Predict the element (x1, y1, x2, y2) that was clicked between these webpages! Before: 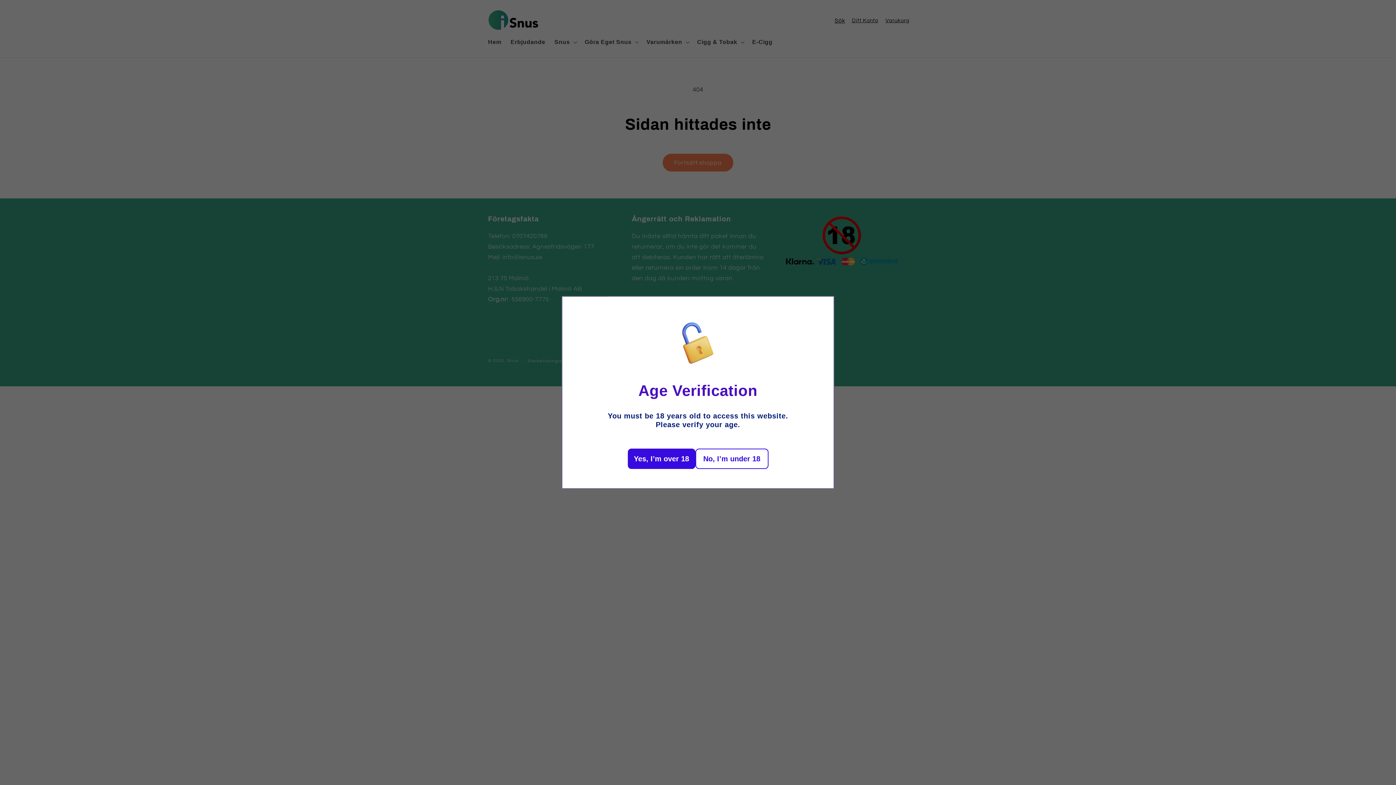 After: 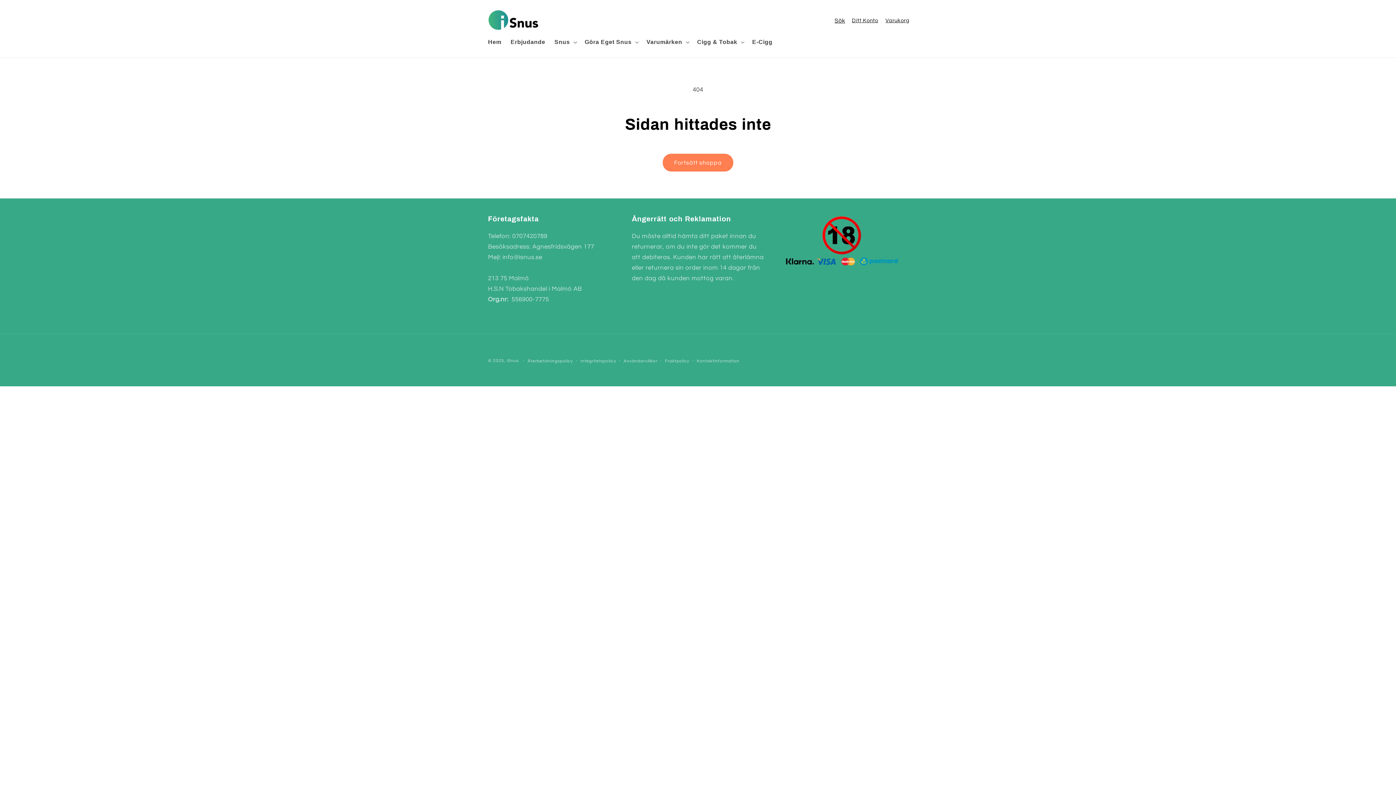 Action: bbox: (628, 448, 695, 469) label: Yes, I’m over 18